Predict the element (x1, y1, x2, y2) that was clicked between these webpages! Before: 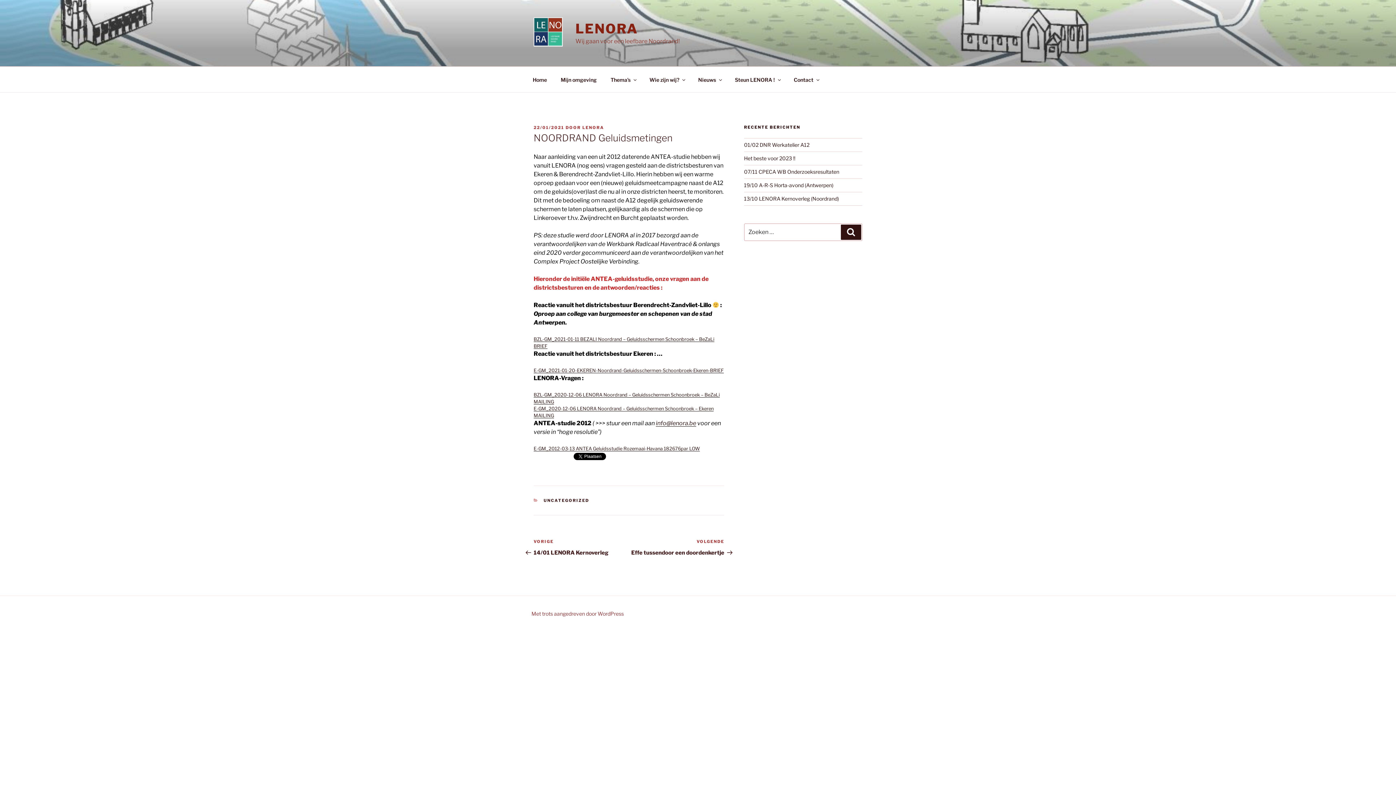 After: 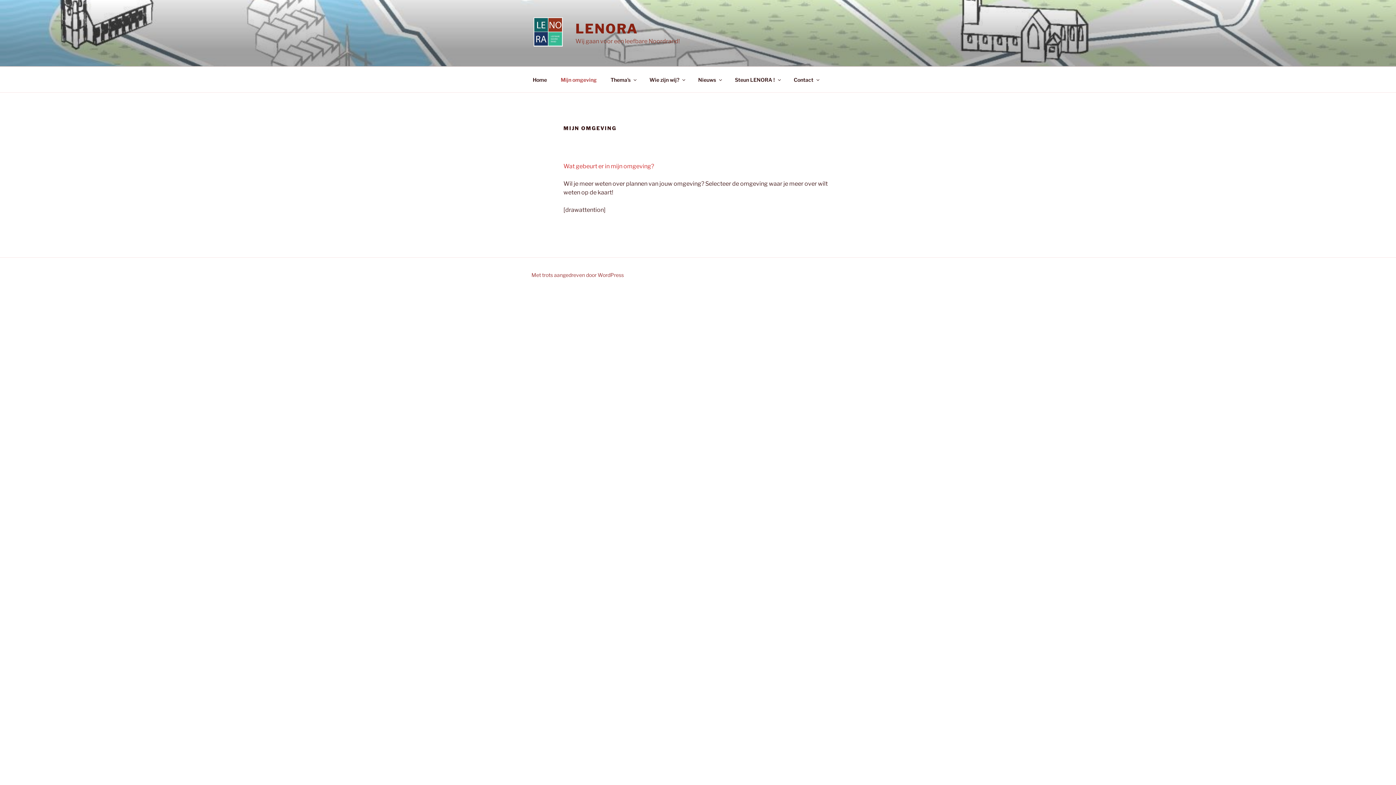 Action: label: Mijn omgeving bbox: (554, 70, 603, 88)